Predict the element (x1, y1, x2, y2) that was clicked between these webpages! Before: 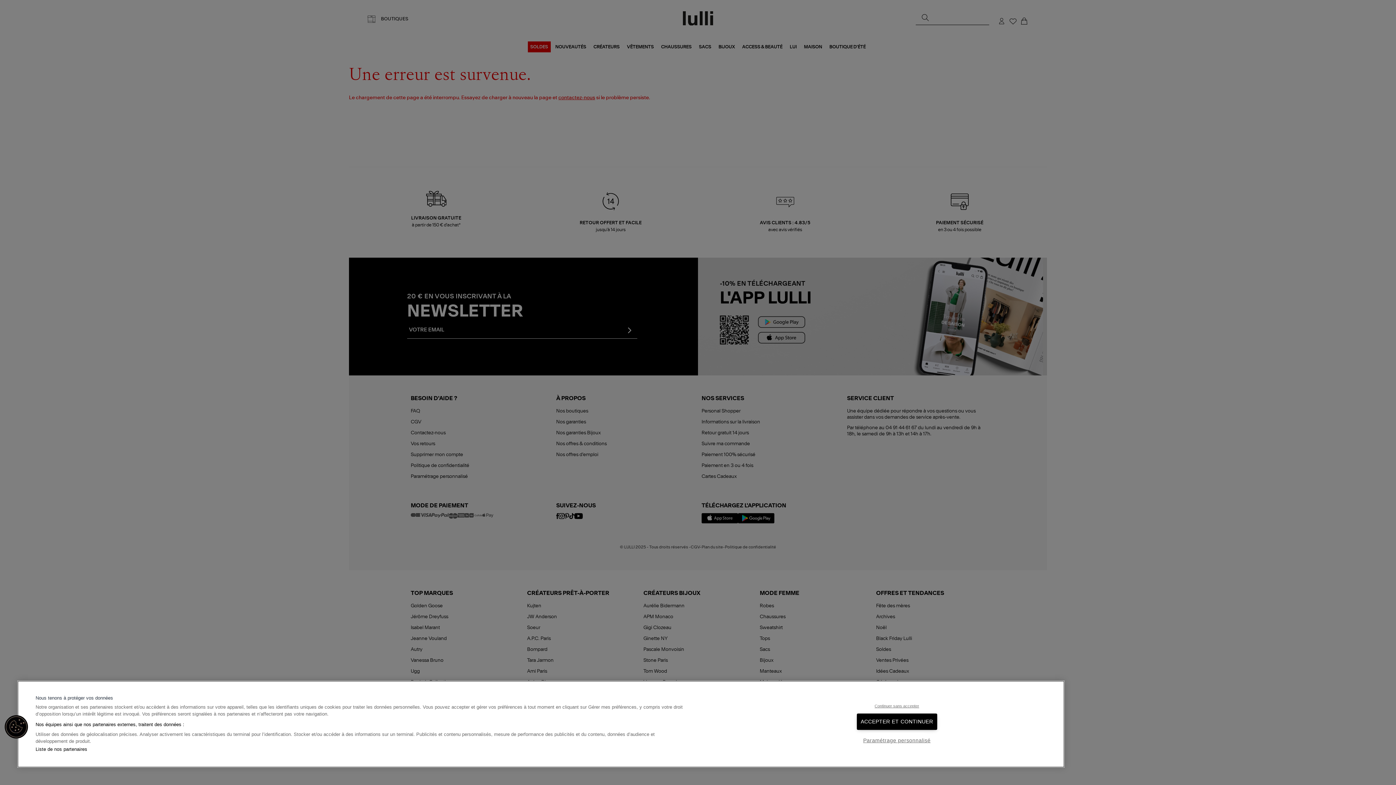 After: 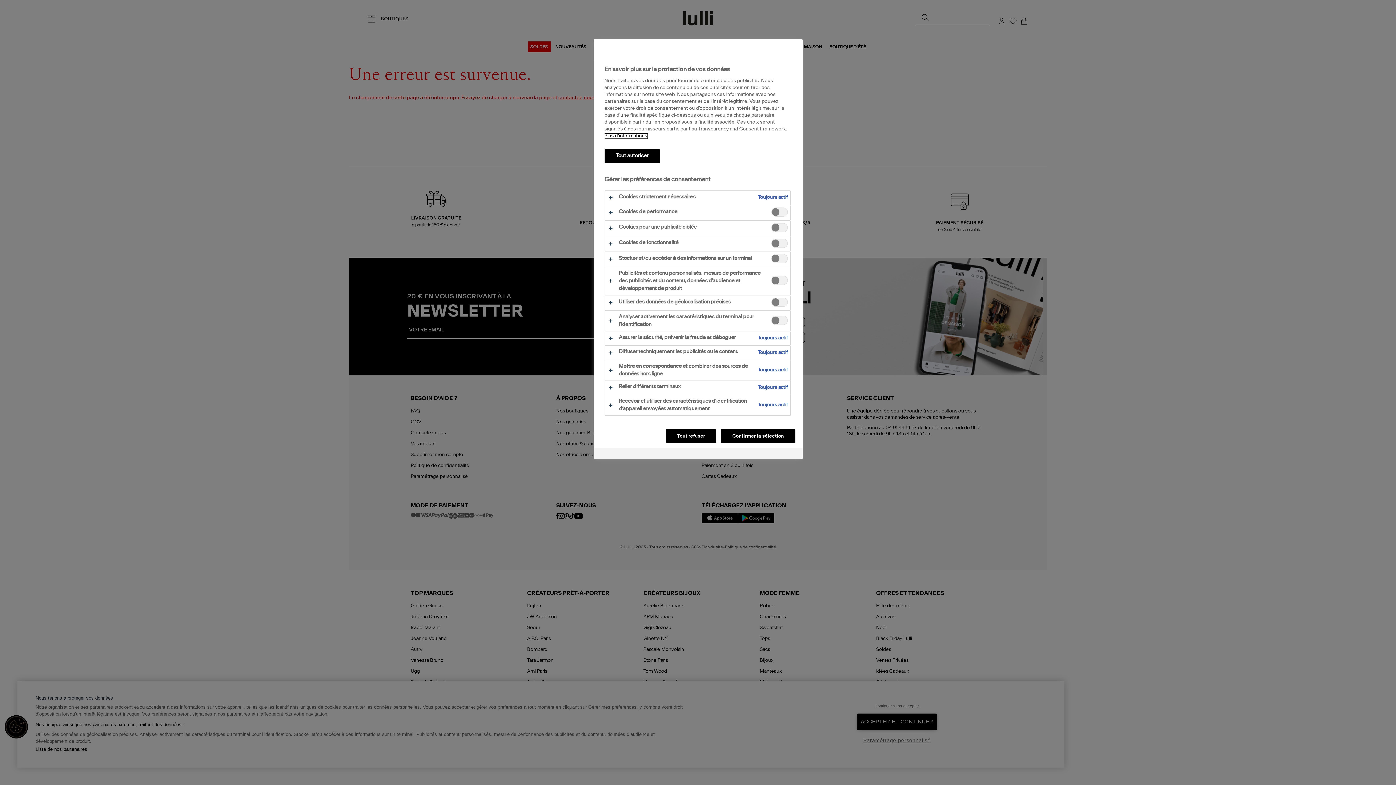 Action: label: Paramétrage personnalisé bbox: (863, 733, 930, 748)